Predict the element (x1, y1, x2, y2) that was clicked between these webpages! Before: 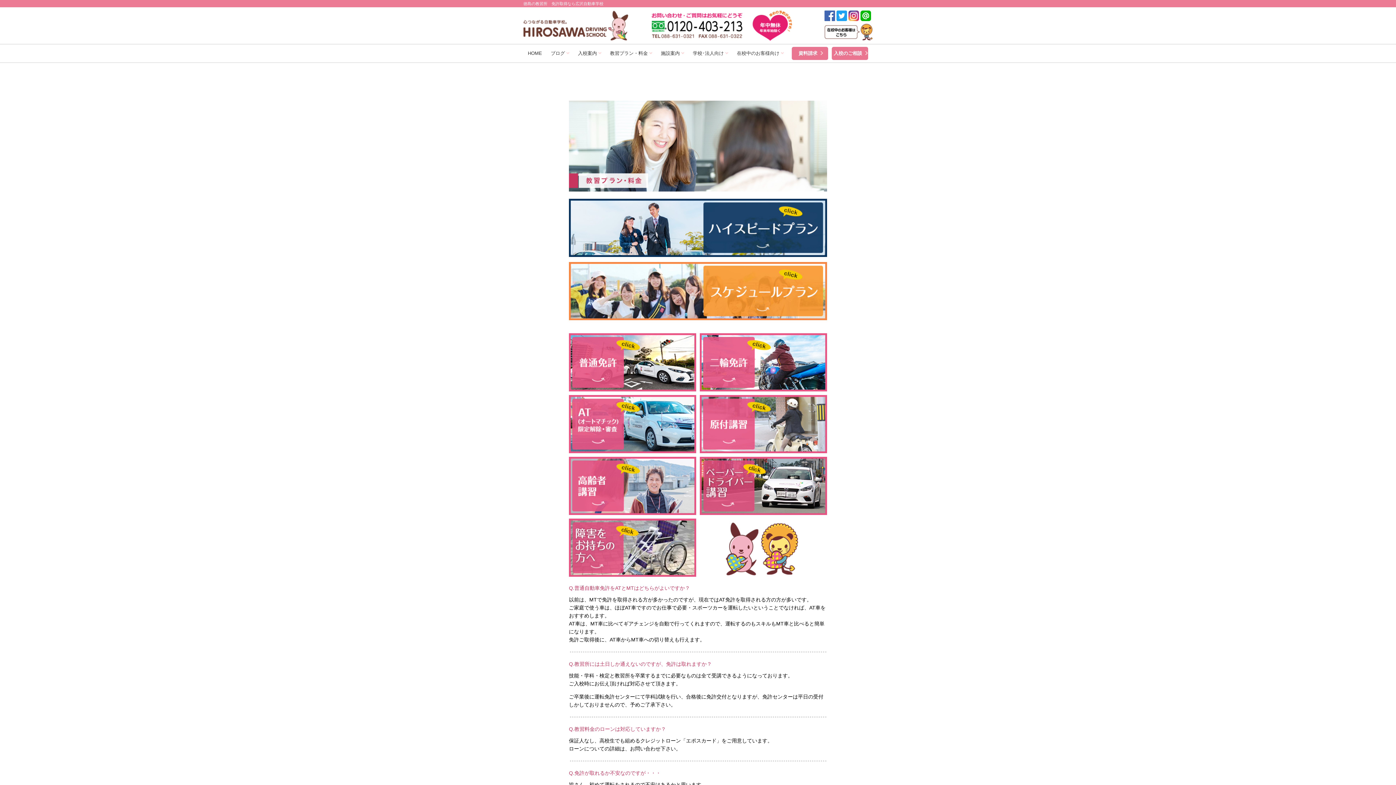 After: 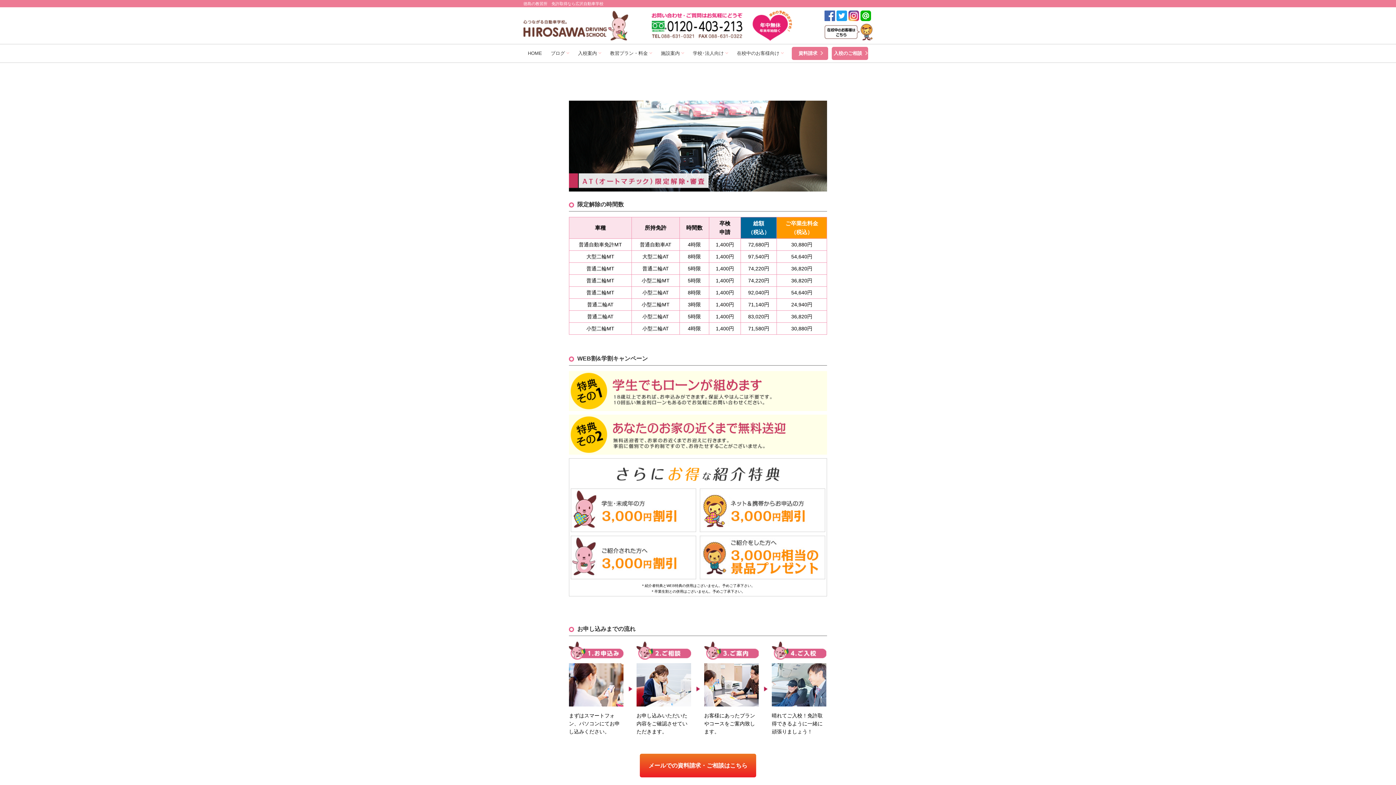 Action: bbox: (569, 420, 696, 426)